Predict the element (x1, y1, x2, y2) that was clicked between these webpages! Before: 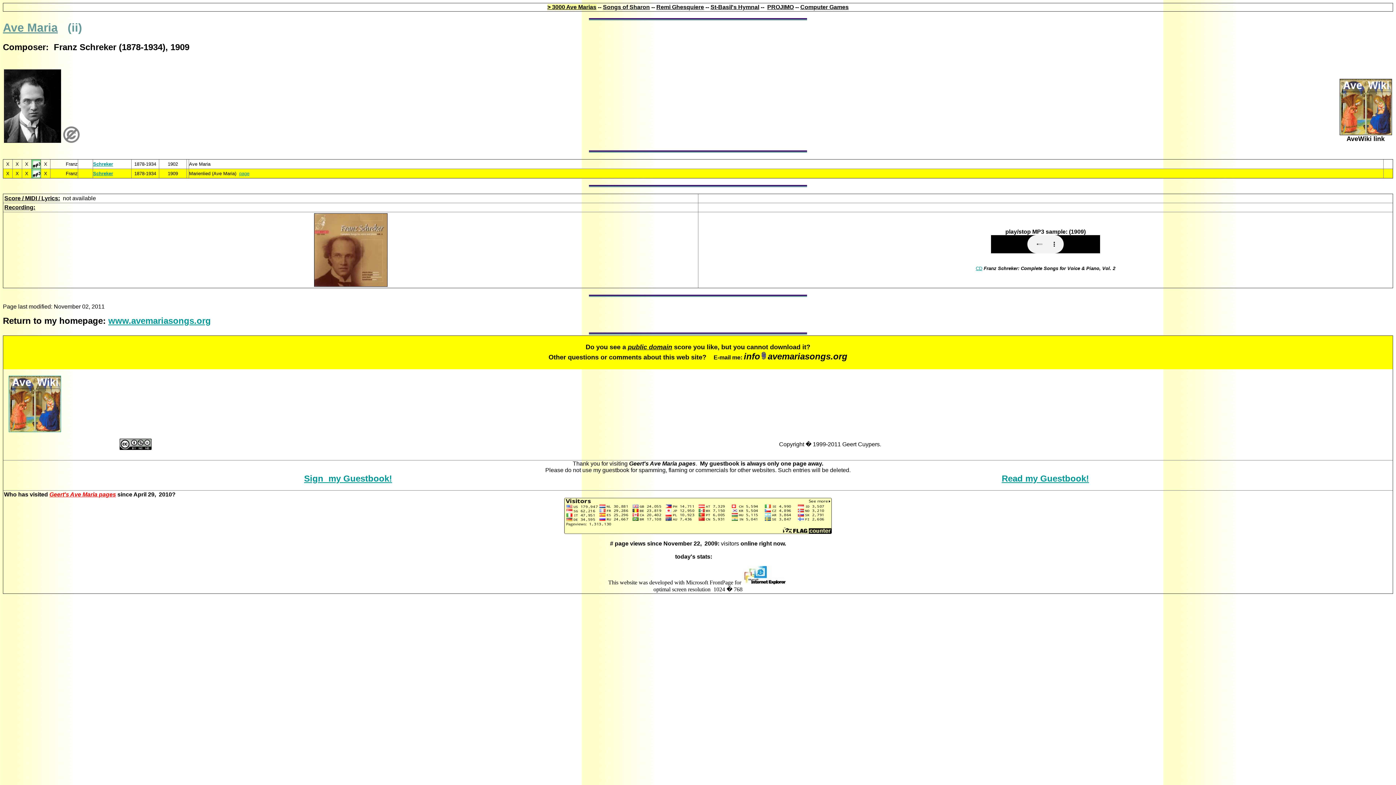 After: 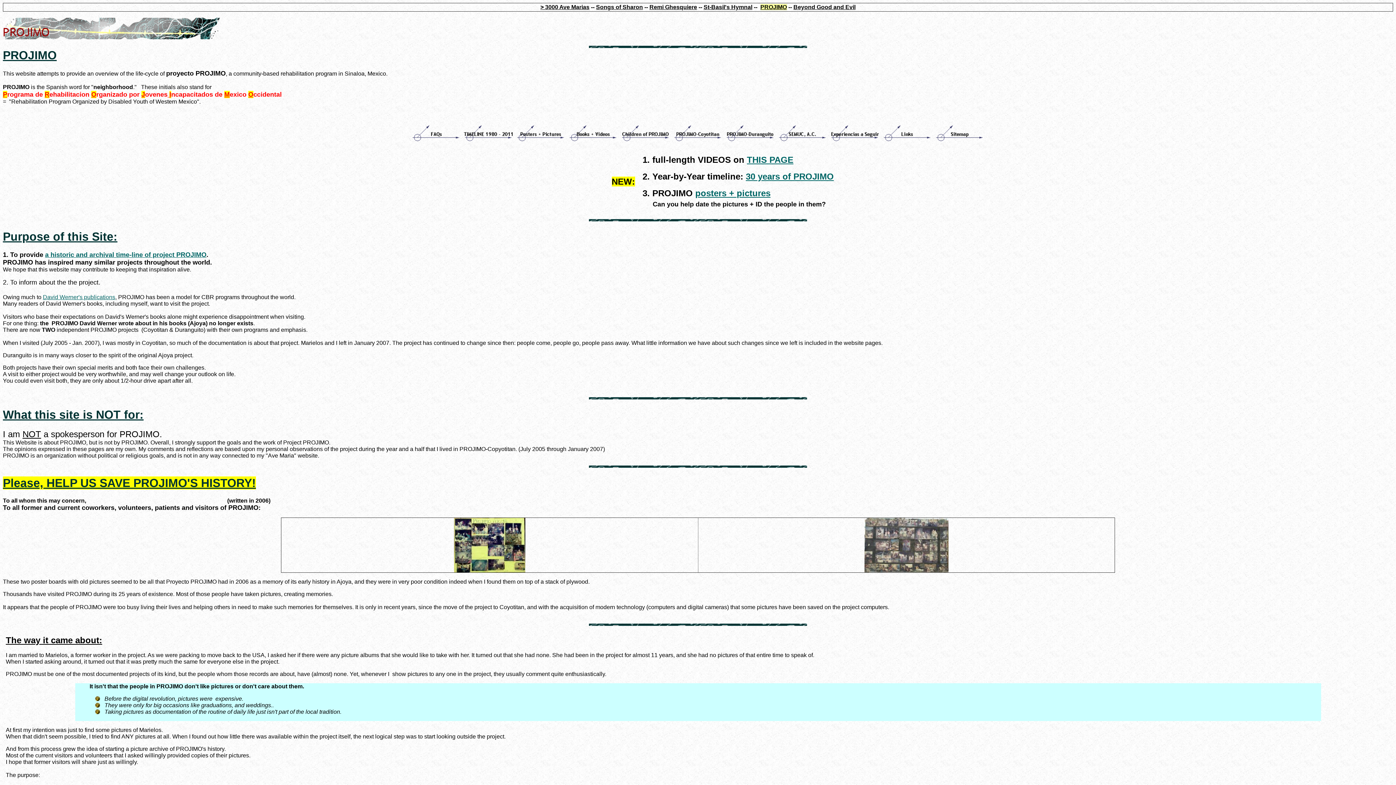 Action: label: PROJIMO bbox: (767, 4, 794, 10)